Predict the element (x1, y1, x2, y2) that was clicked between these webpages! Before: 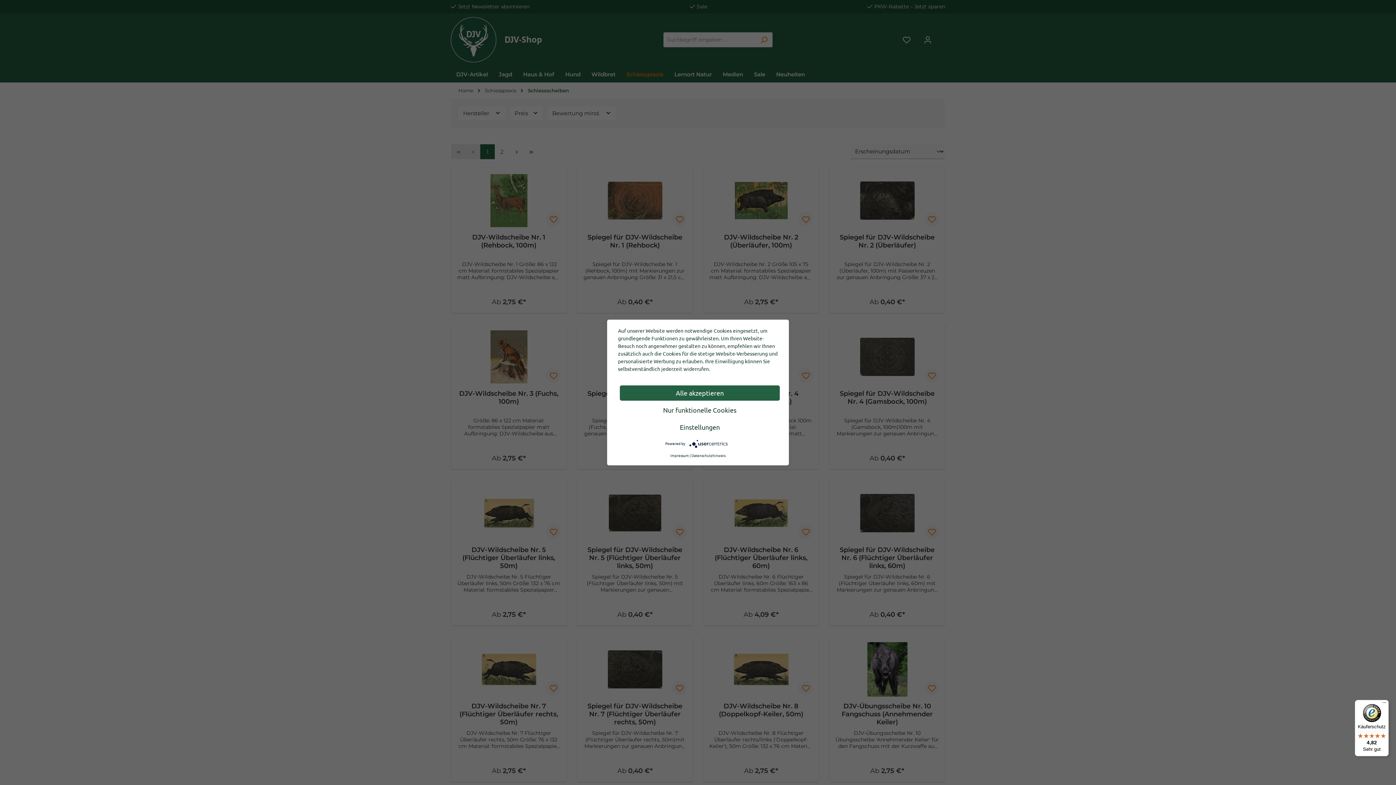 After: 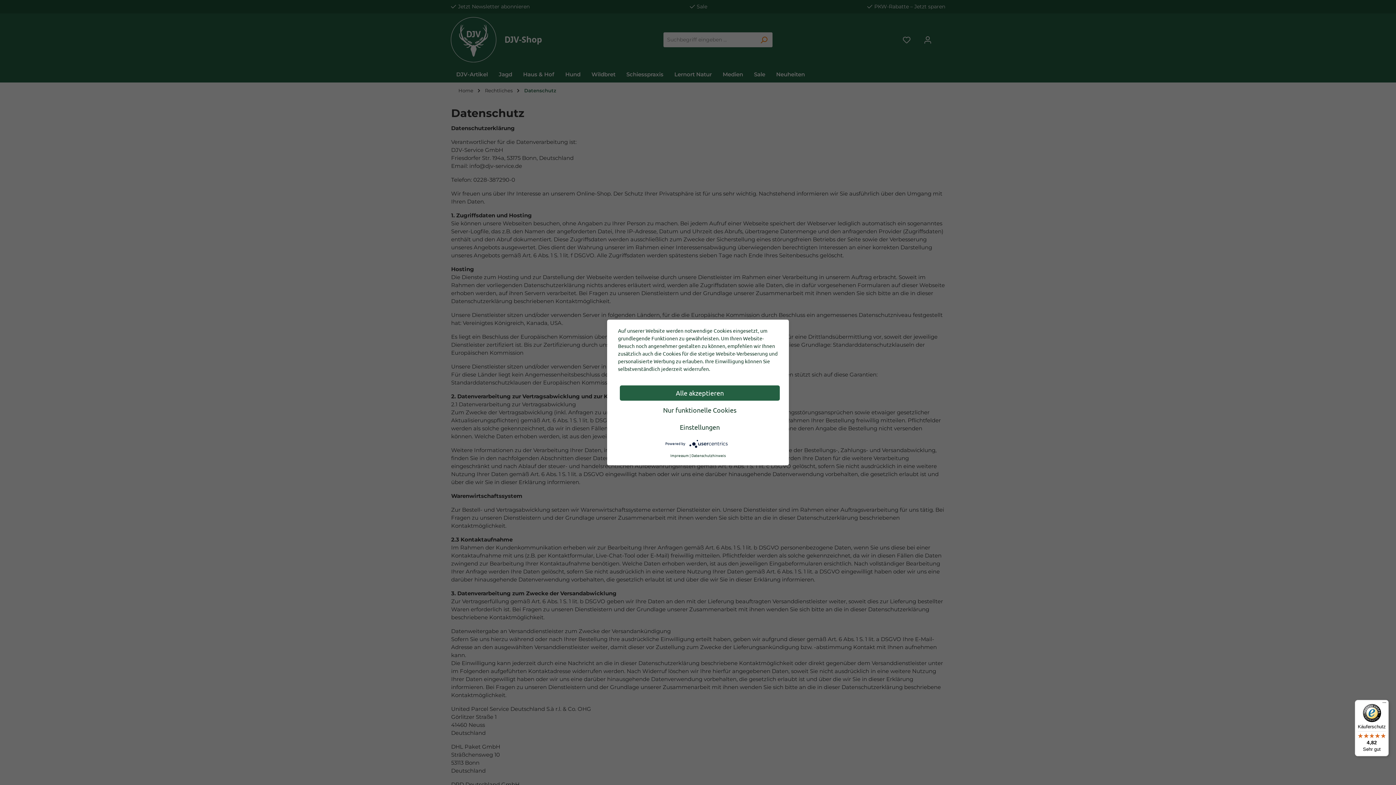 Action: label: Datenschutzhinweis bbox: (691, 452, 725, 458)